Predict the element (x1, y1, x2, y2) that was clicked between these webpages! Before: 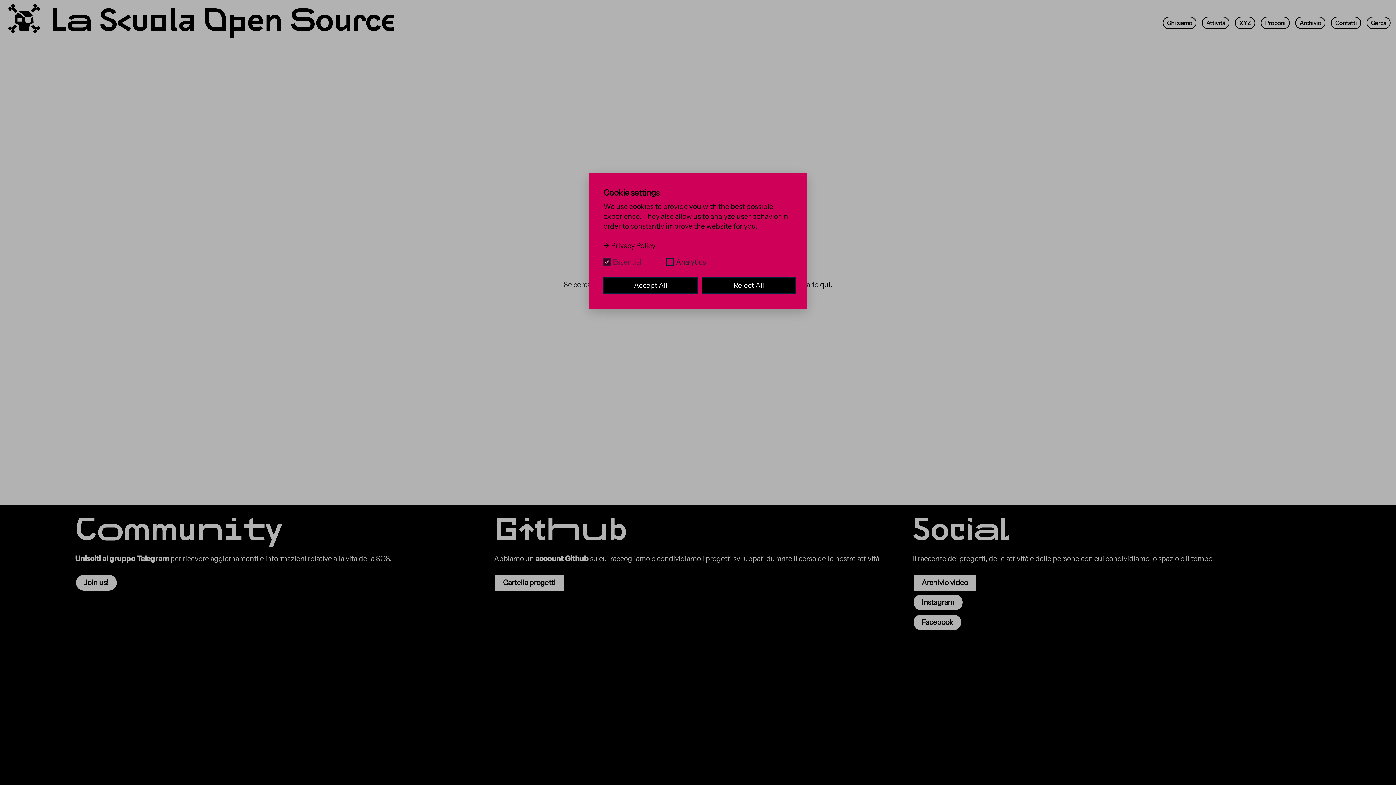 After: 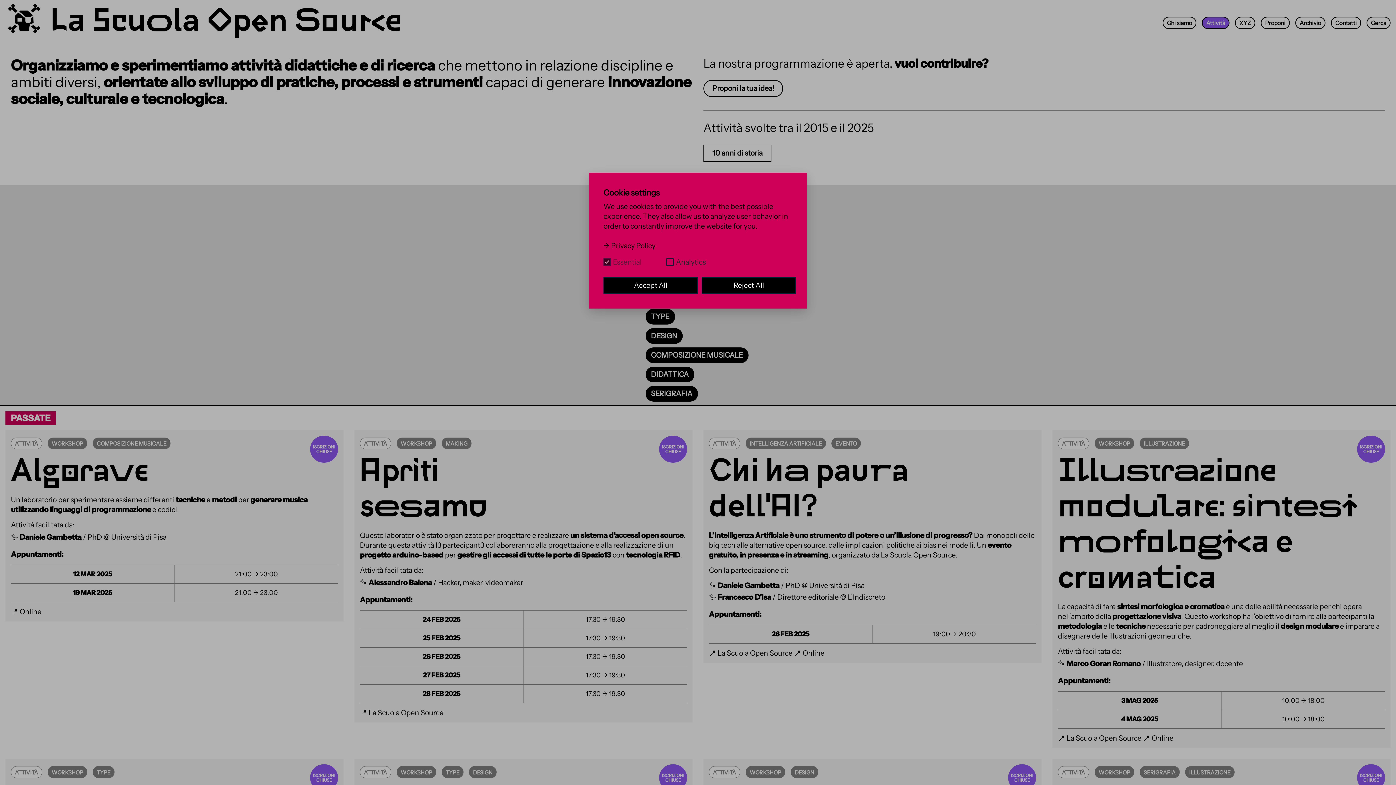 Action: label: Attività bbox: (1202, 16, 1229, 29)